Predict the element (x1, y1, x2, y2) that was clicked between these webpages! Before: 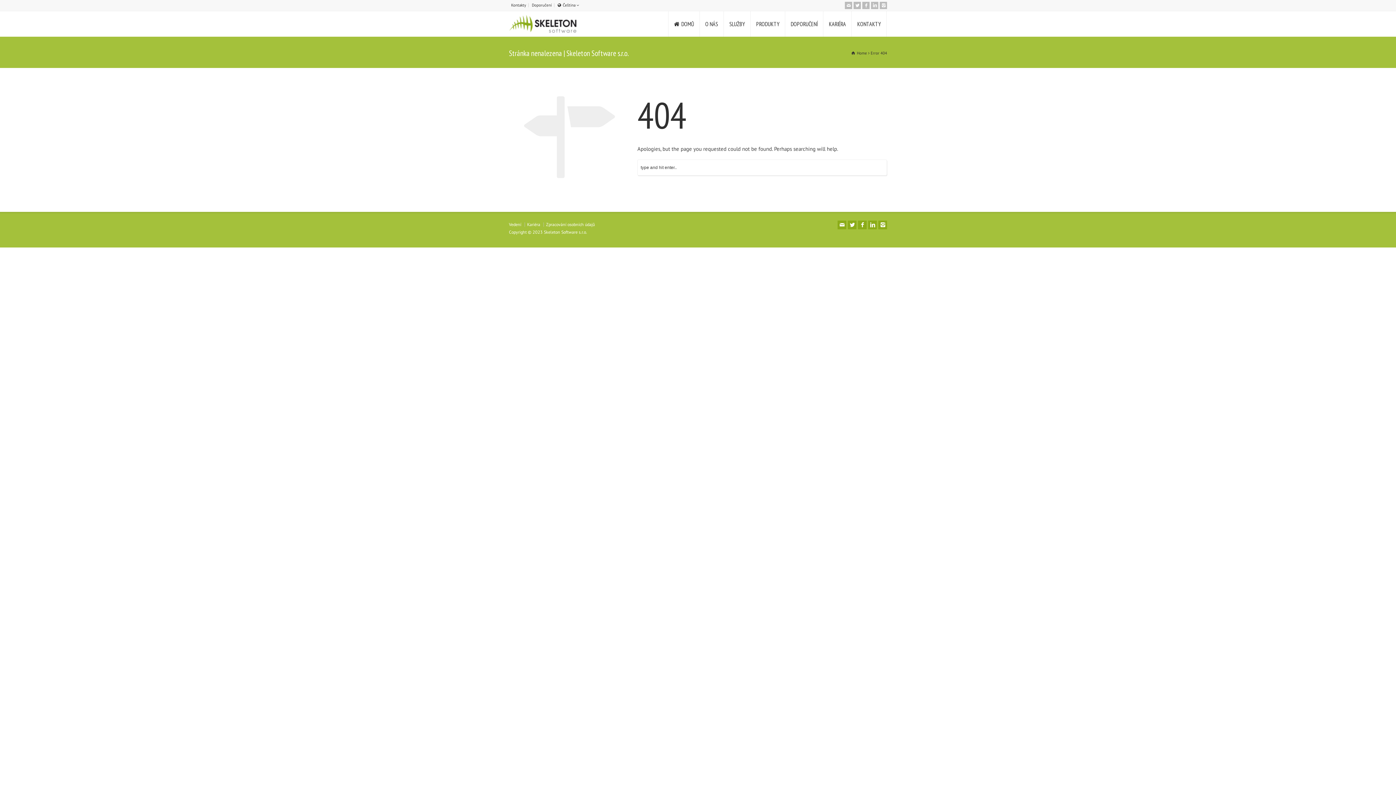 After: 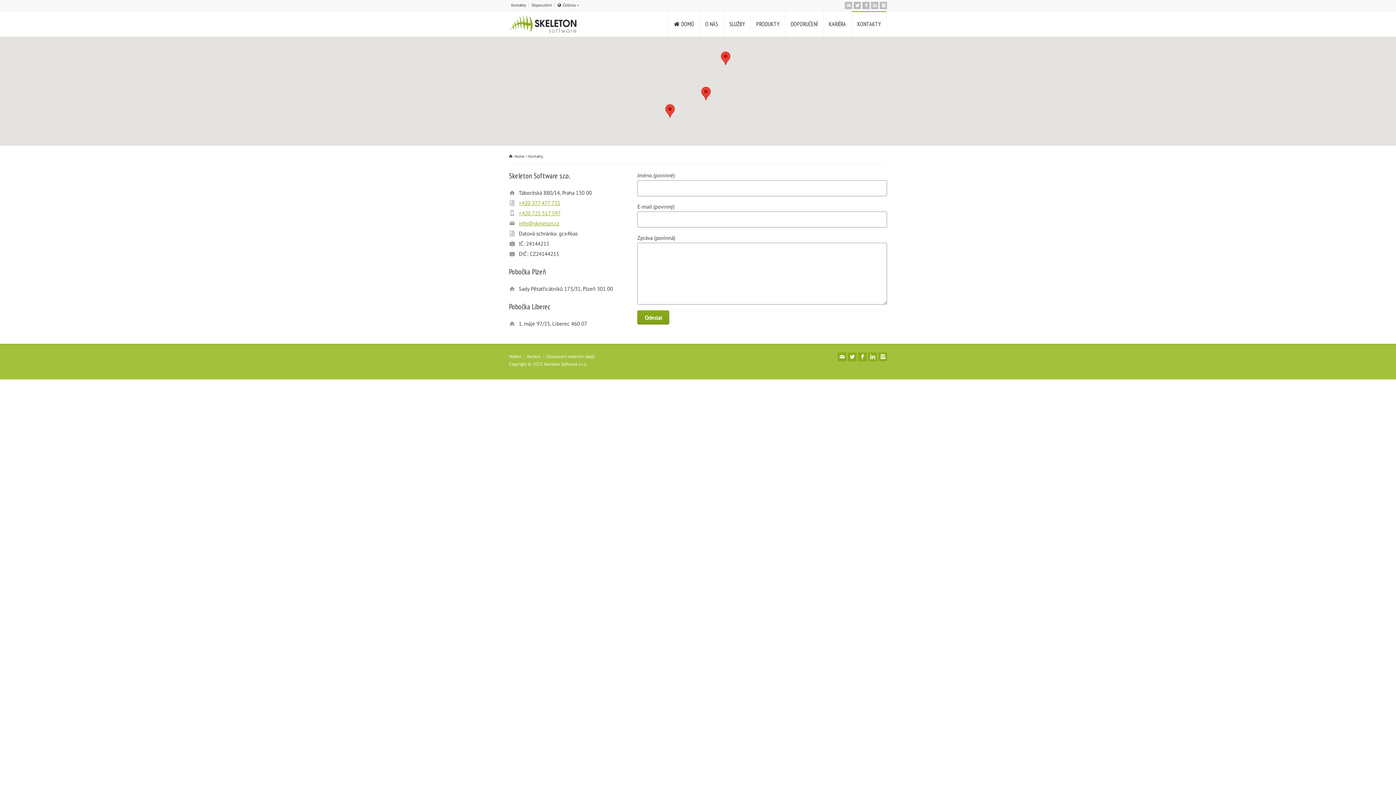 Action: label: Kontakty bbox: (511, 2, 526, 7)